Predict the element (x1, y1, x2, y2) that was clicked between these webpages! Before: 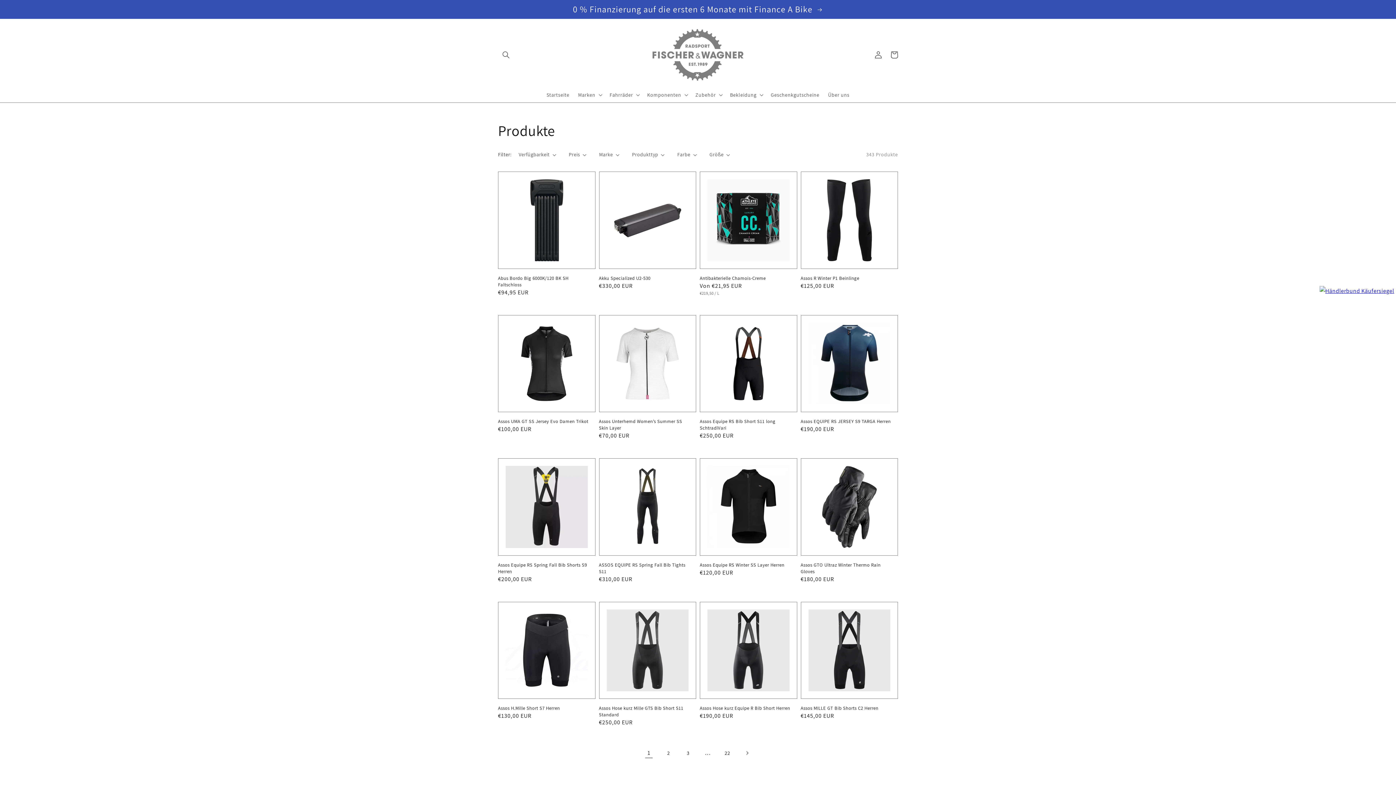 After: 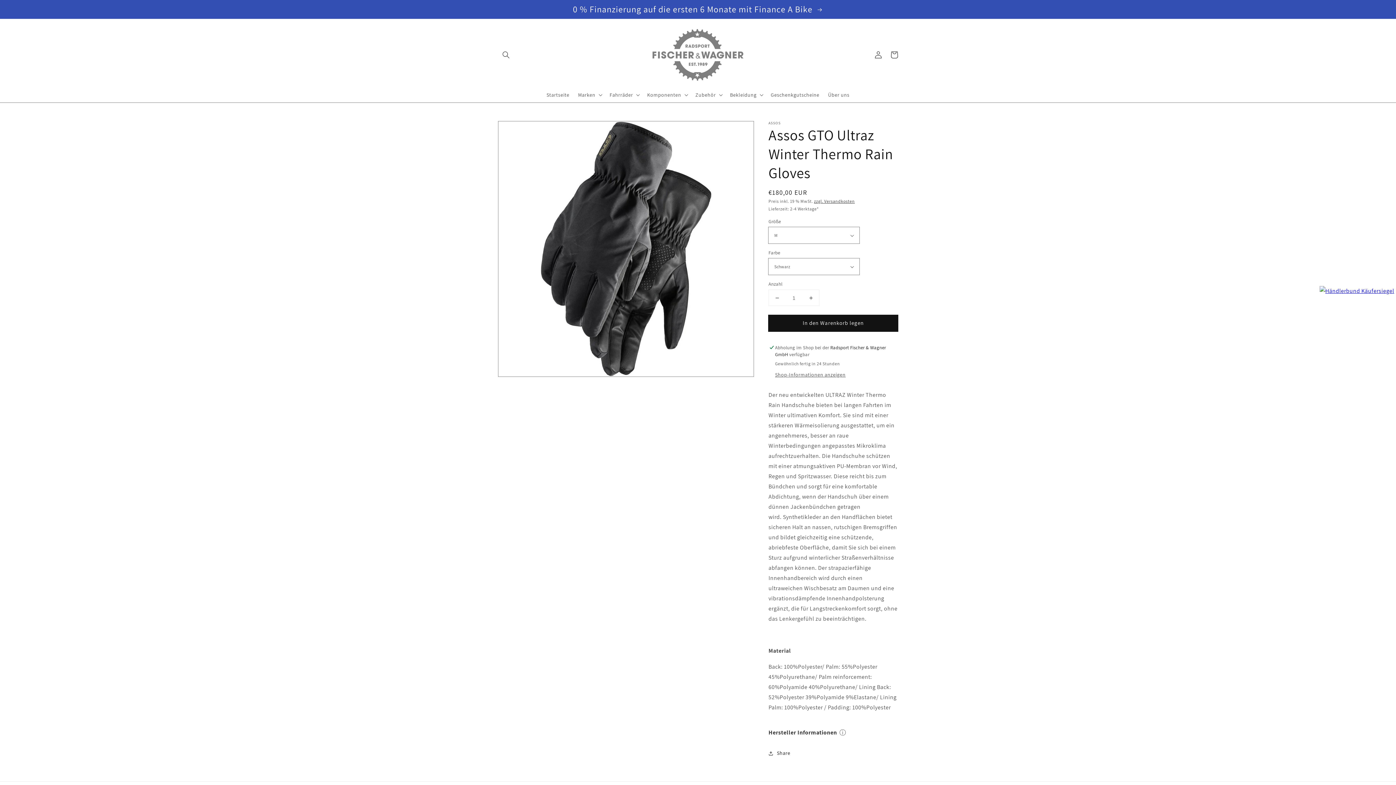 Action: bbox: (800, 562, 893, 575) label: Assos GTO Ultraz Winter Thermo Rain Gloves